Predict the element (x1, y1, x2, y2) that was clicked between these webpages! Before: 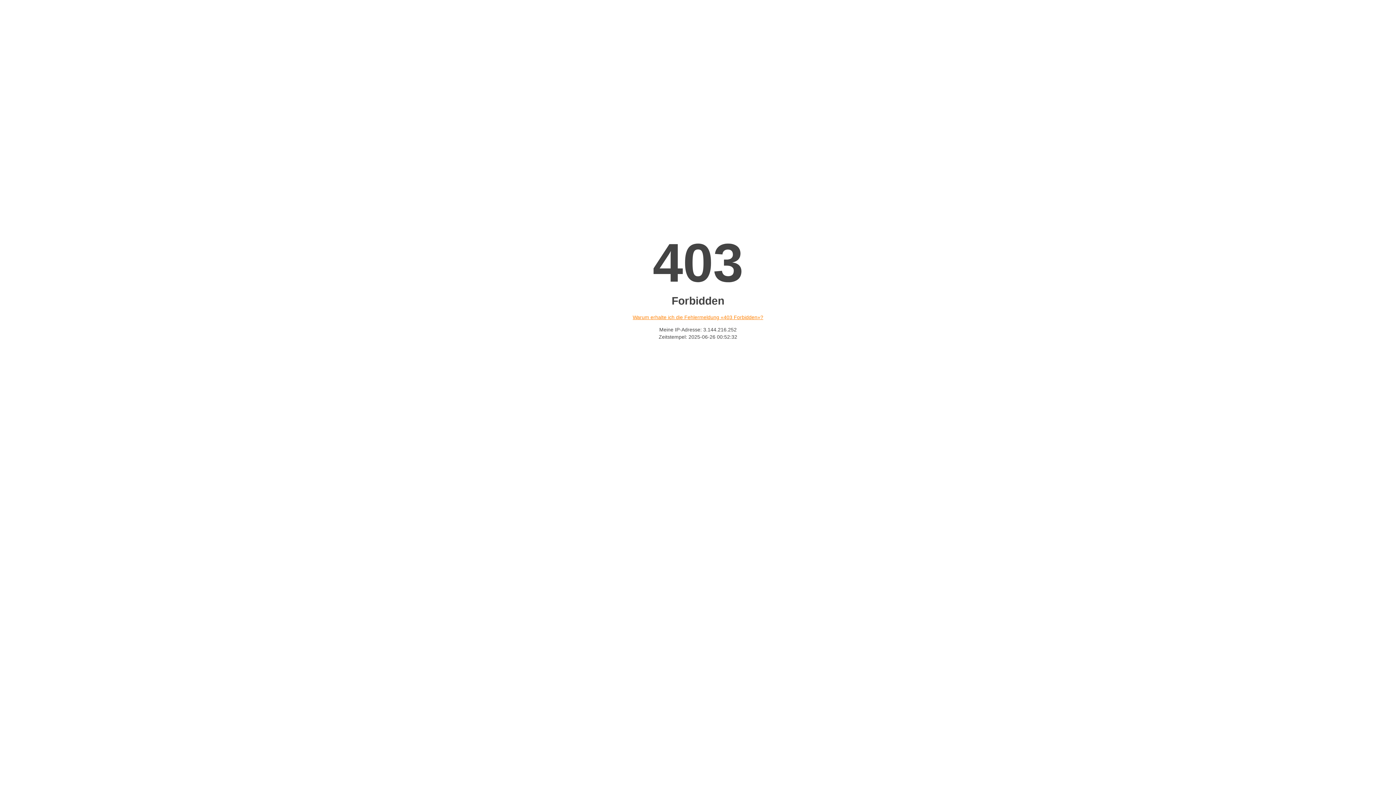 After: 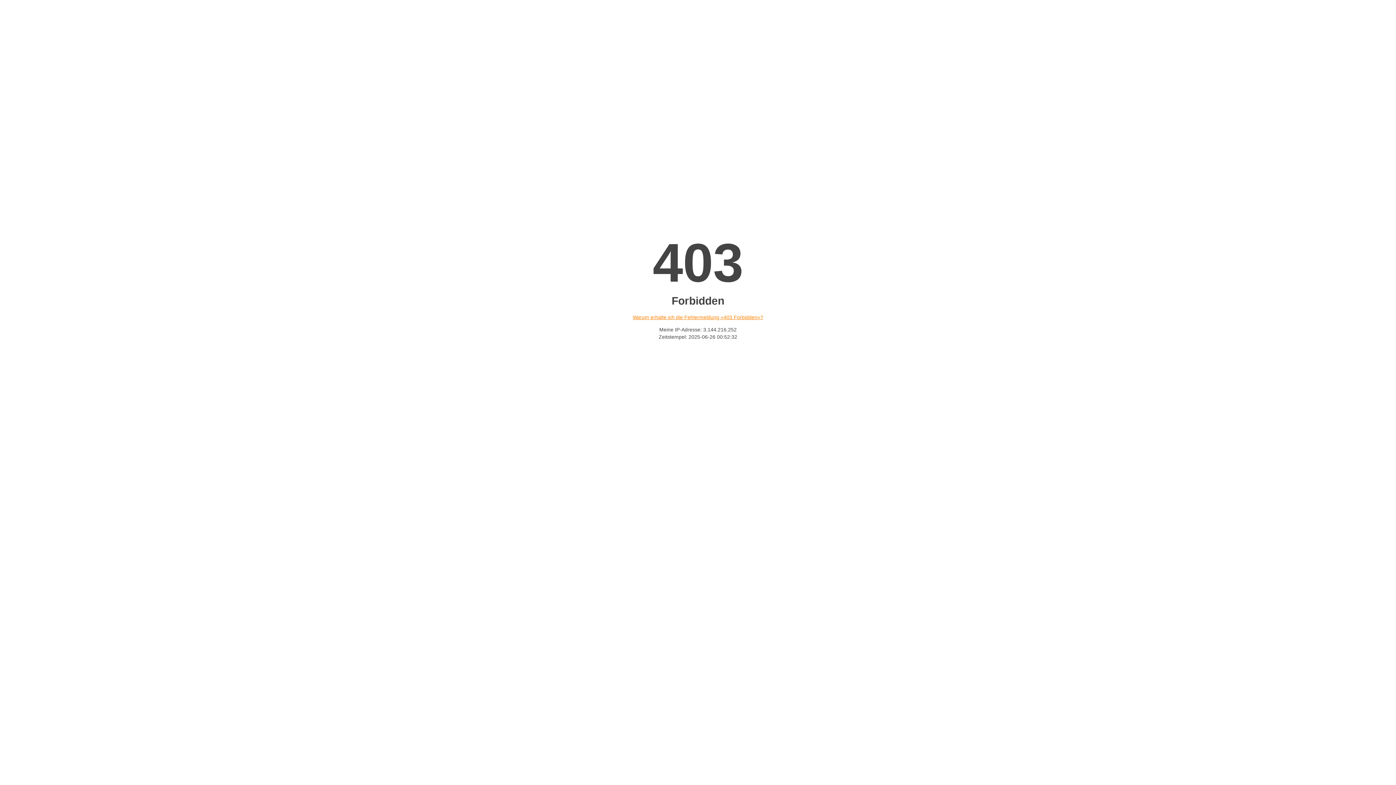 Action: label: Warum erhalte ich die Fehlermeldung «403 Forbidden»? bbox: (632, 314, 763, 320)